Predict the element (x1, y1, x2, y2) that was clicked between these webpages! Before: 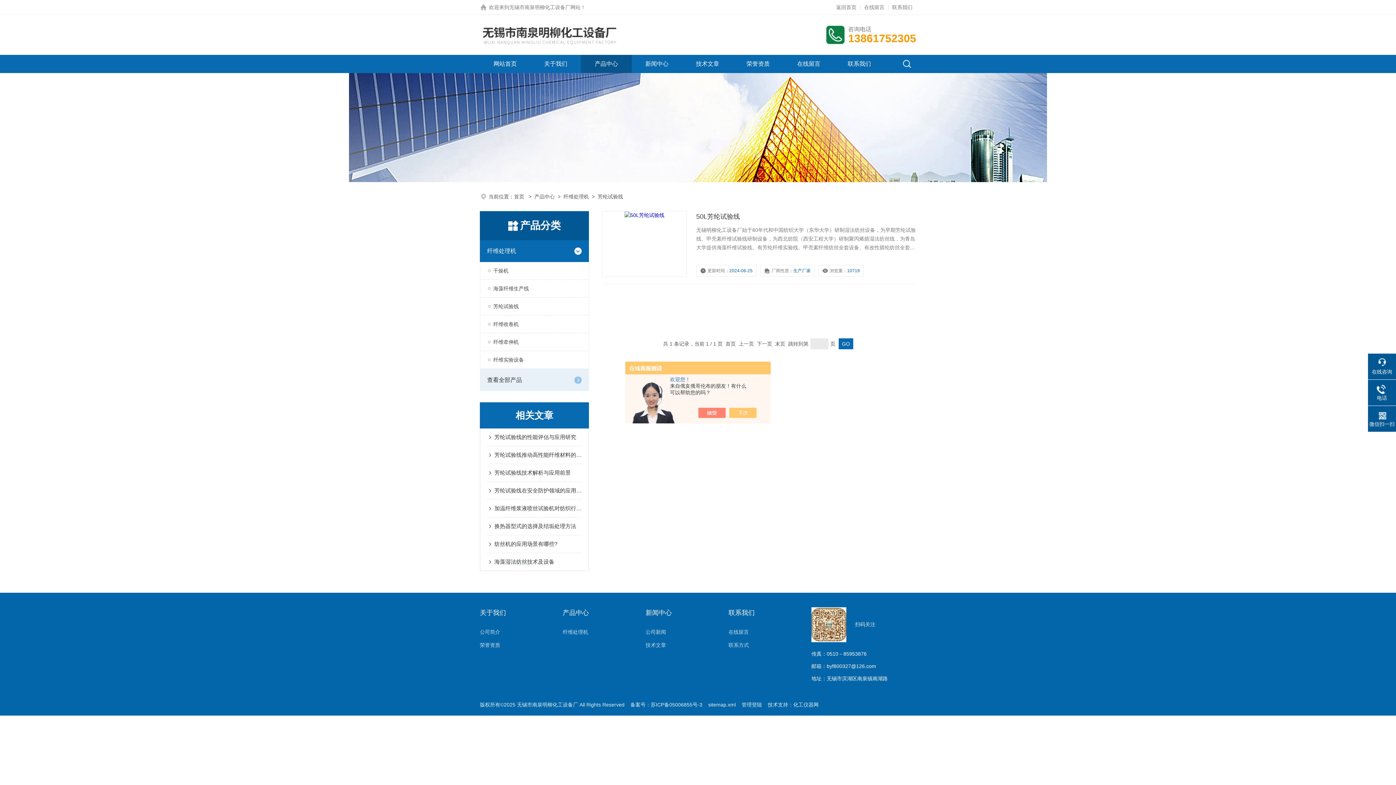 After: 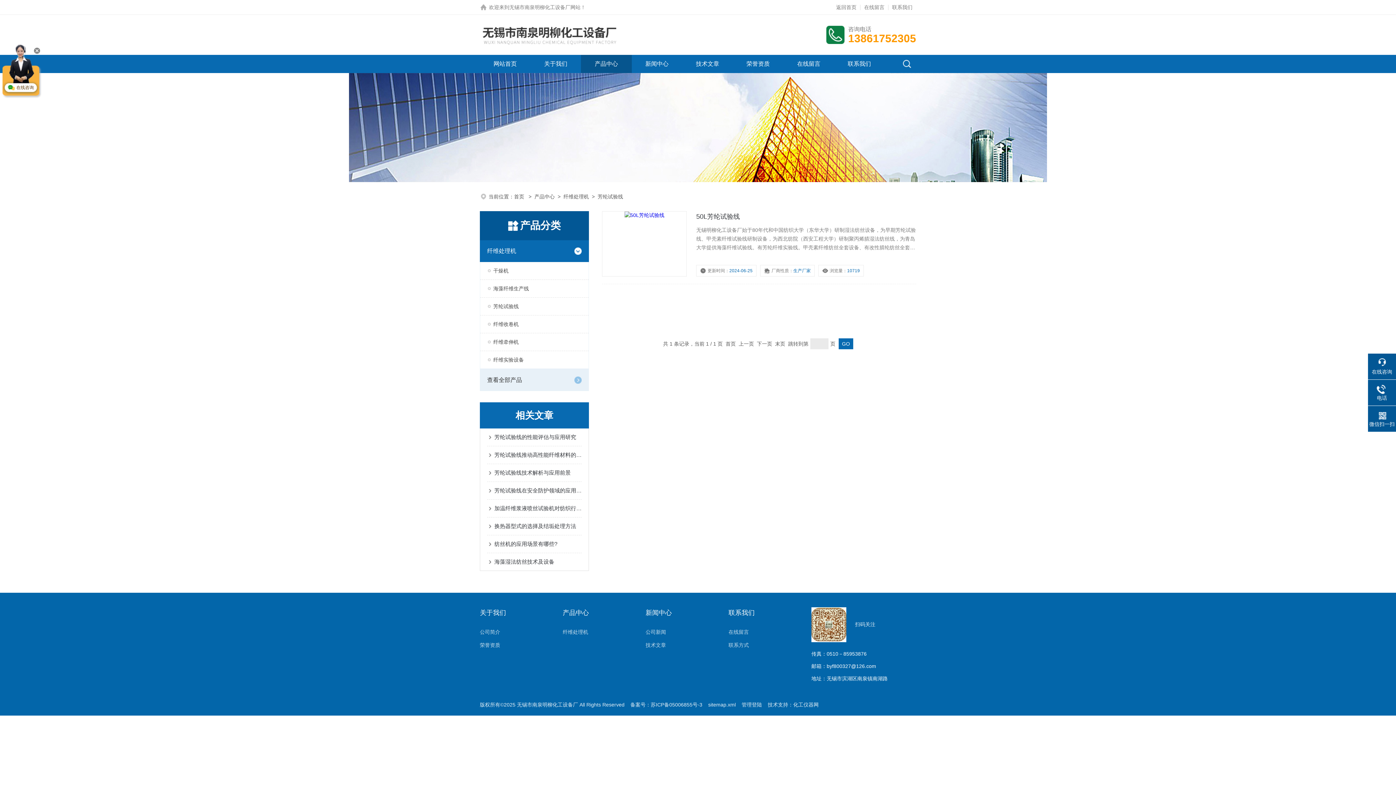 Action: bbox: (705, 408, 733, 418)